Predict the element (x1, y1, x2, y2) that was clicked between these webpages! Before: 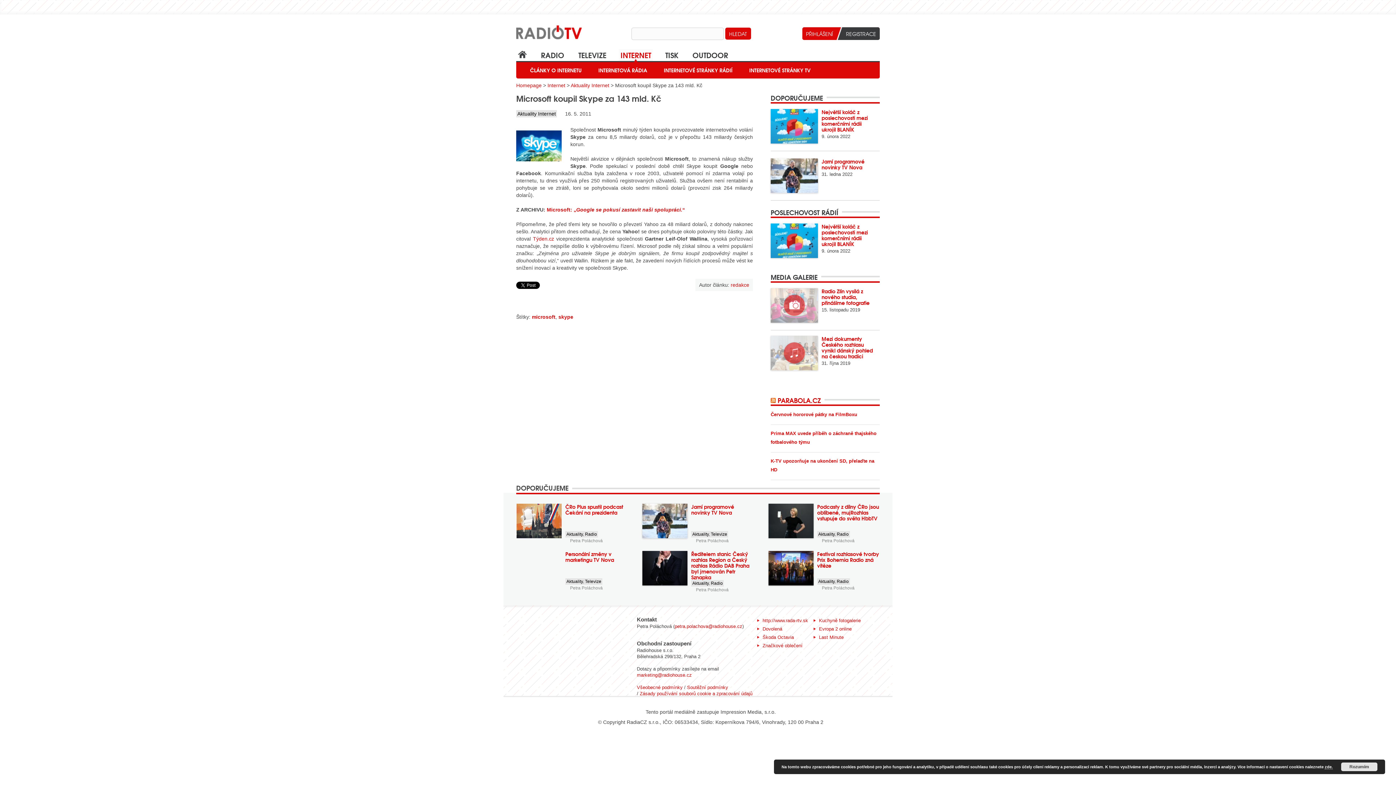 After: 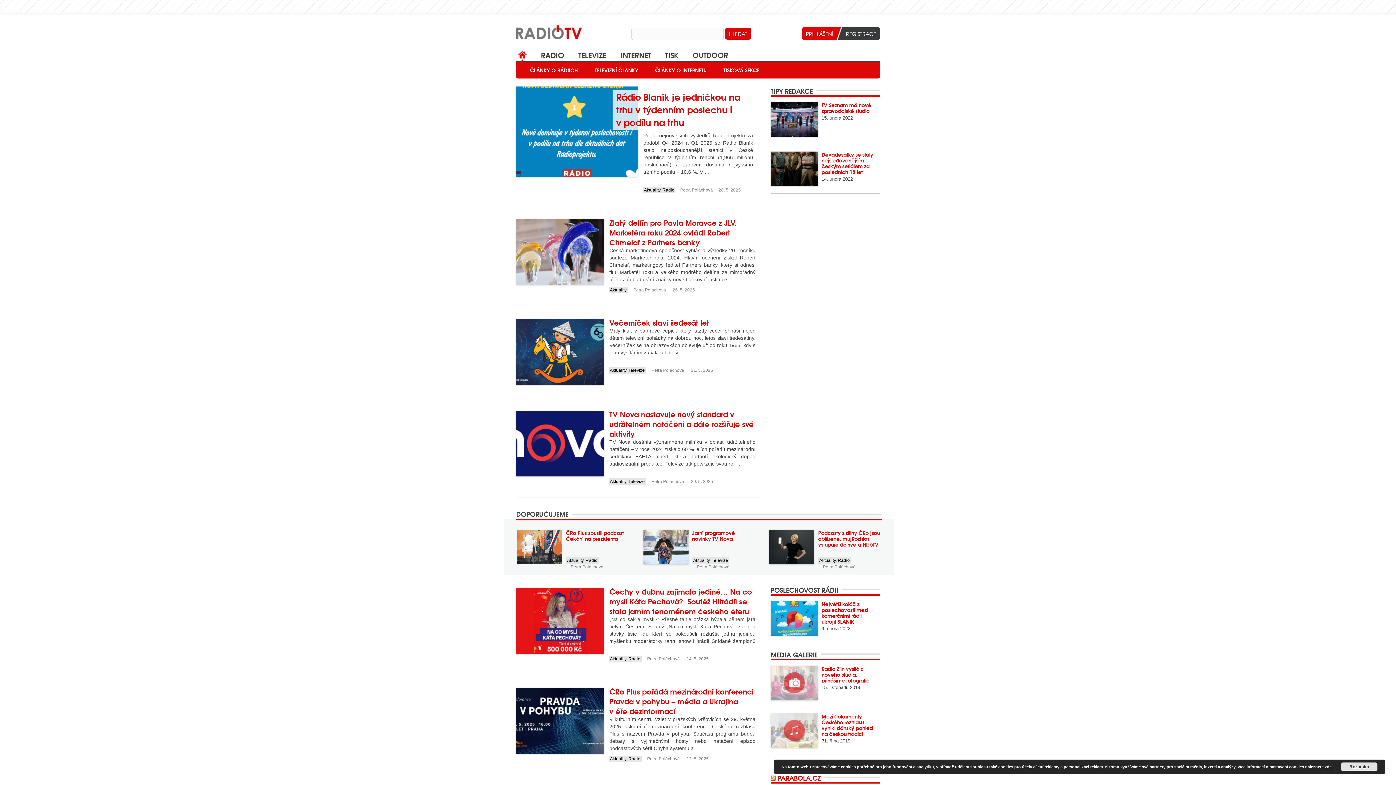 Action: bbox: (516, 82, 541, 88) label: Homepage